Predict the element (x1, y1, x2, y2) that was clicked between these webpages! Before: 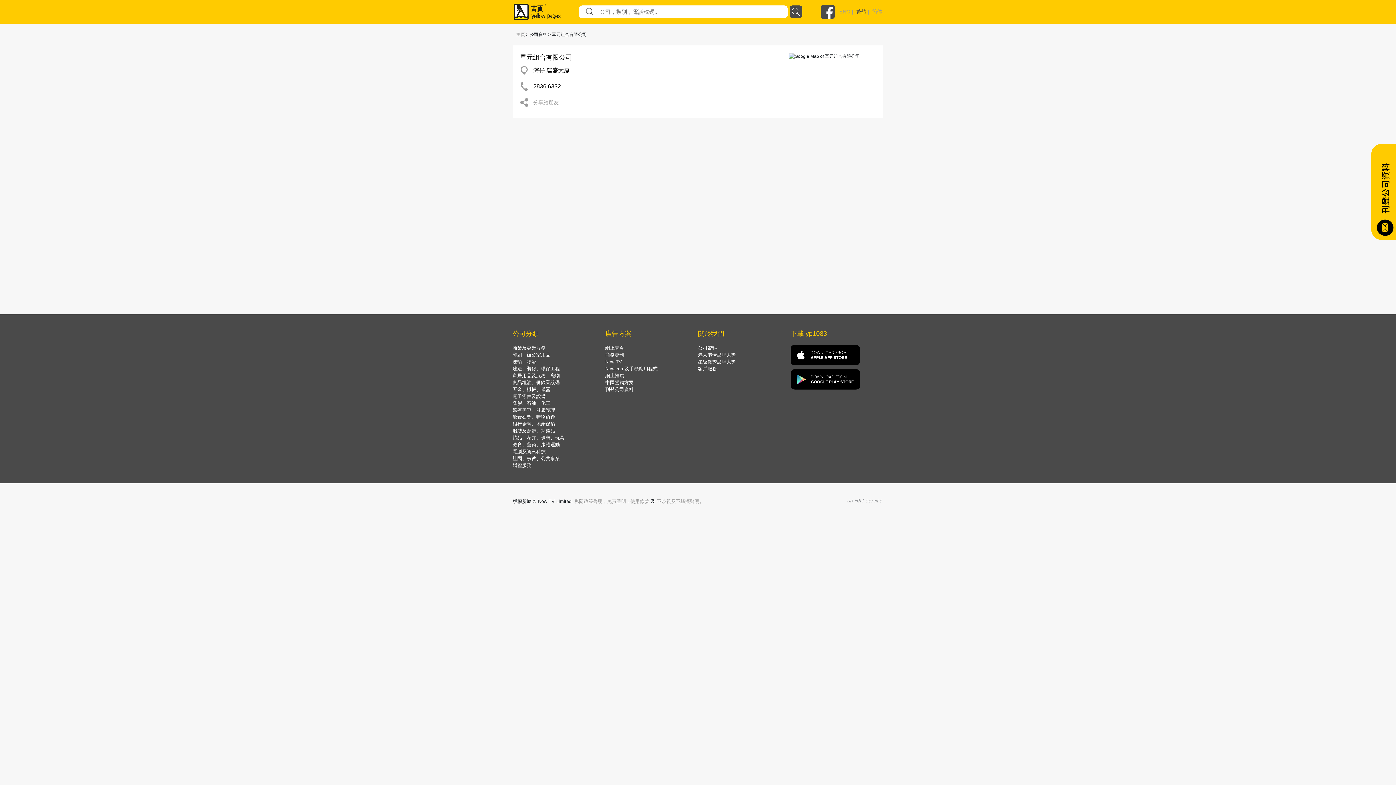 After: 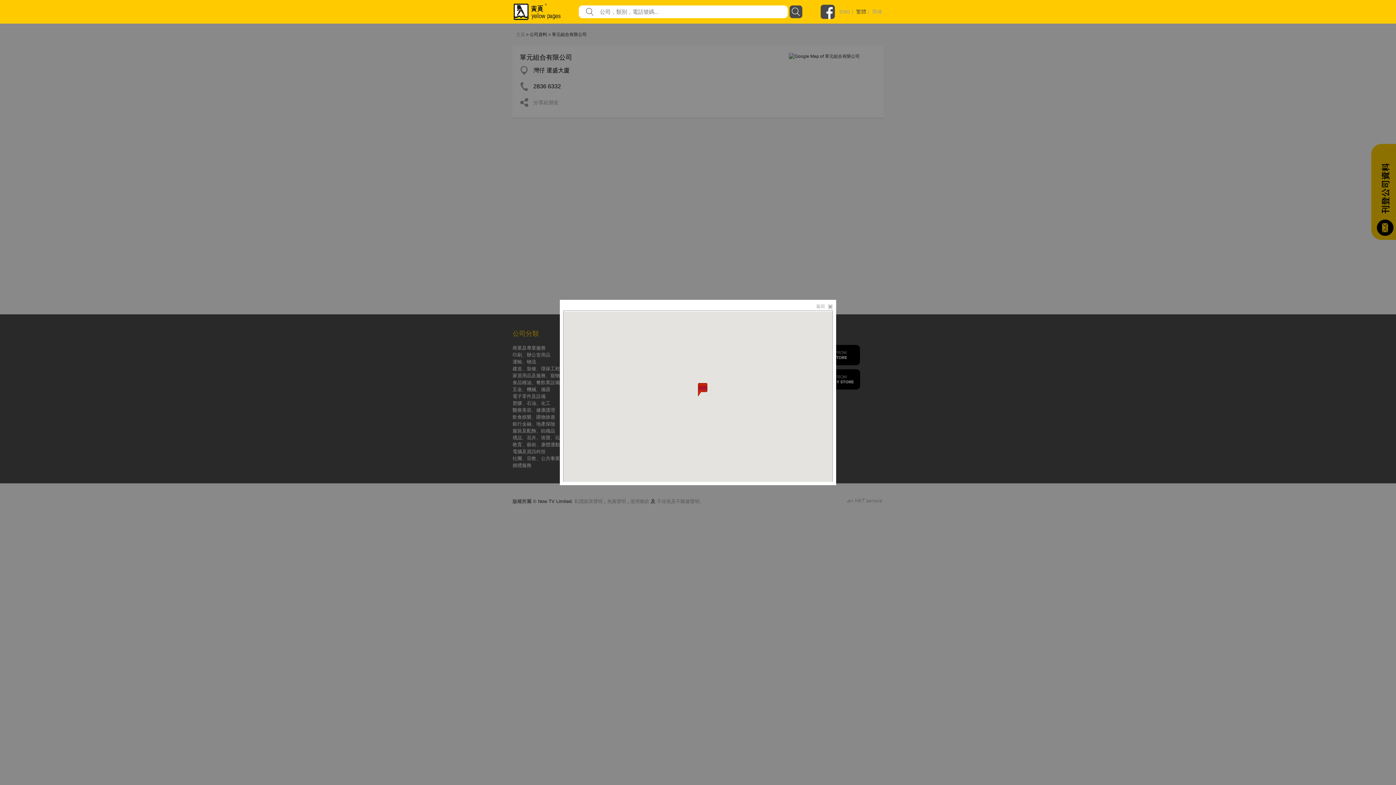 Action: bbox: (533, 66, 781, 74) label: 灣仔 運盛大廈